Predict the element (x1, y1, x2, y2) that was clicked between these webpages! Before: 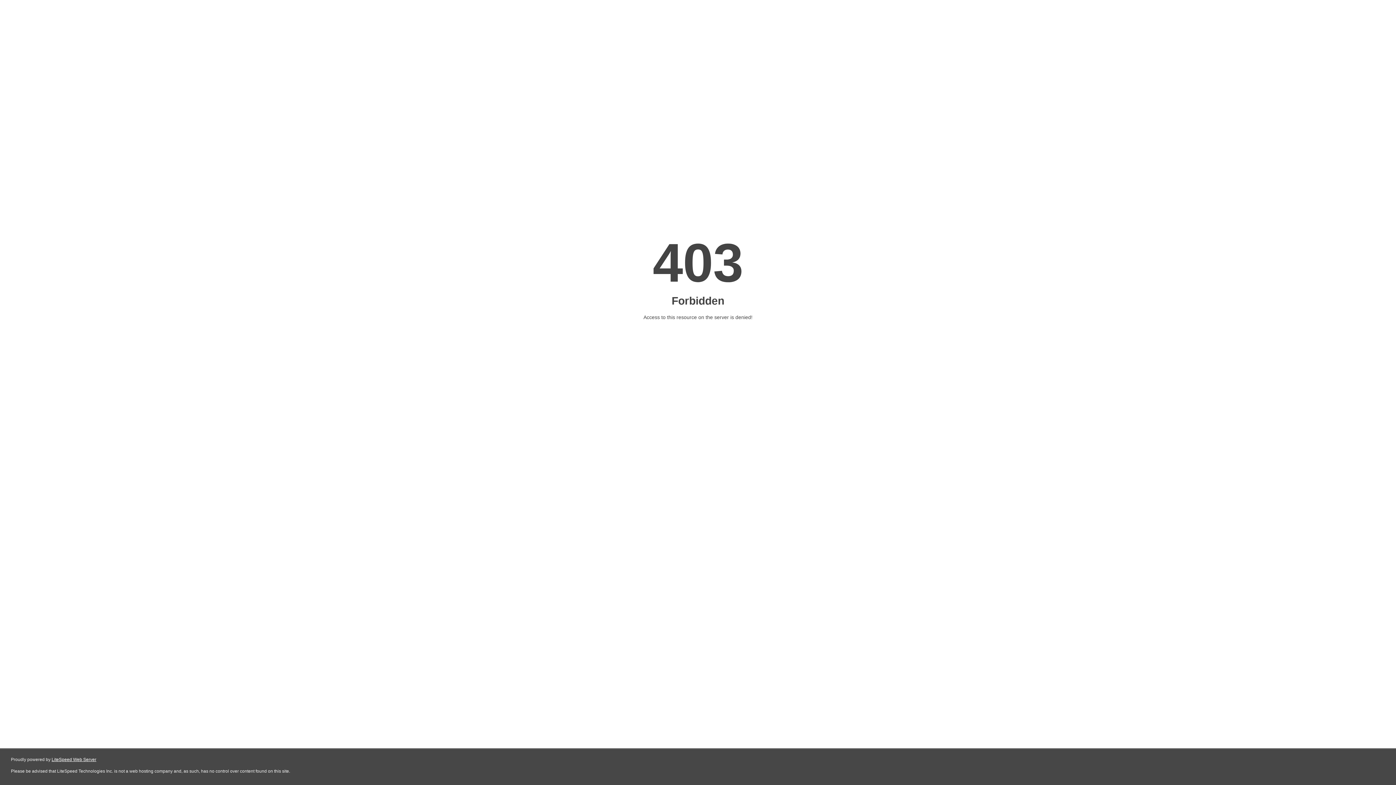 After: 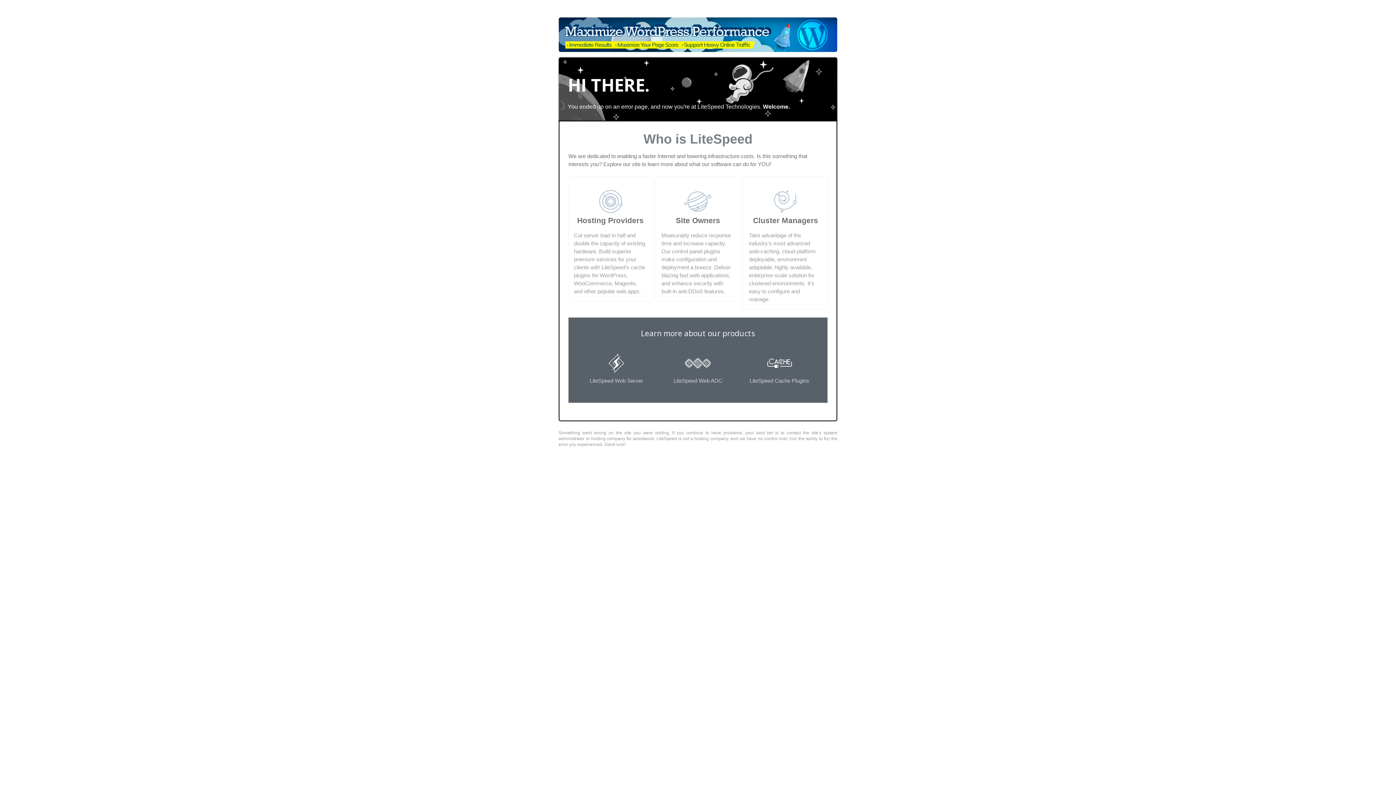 Action: label: LiteSpeed Web Server bbox: (51, 757, 96, 762)